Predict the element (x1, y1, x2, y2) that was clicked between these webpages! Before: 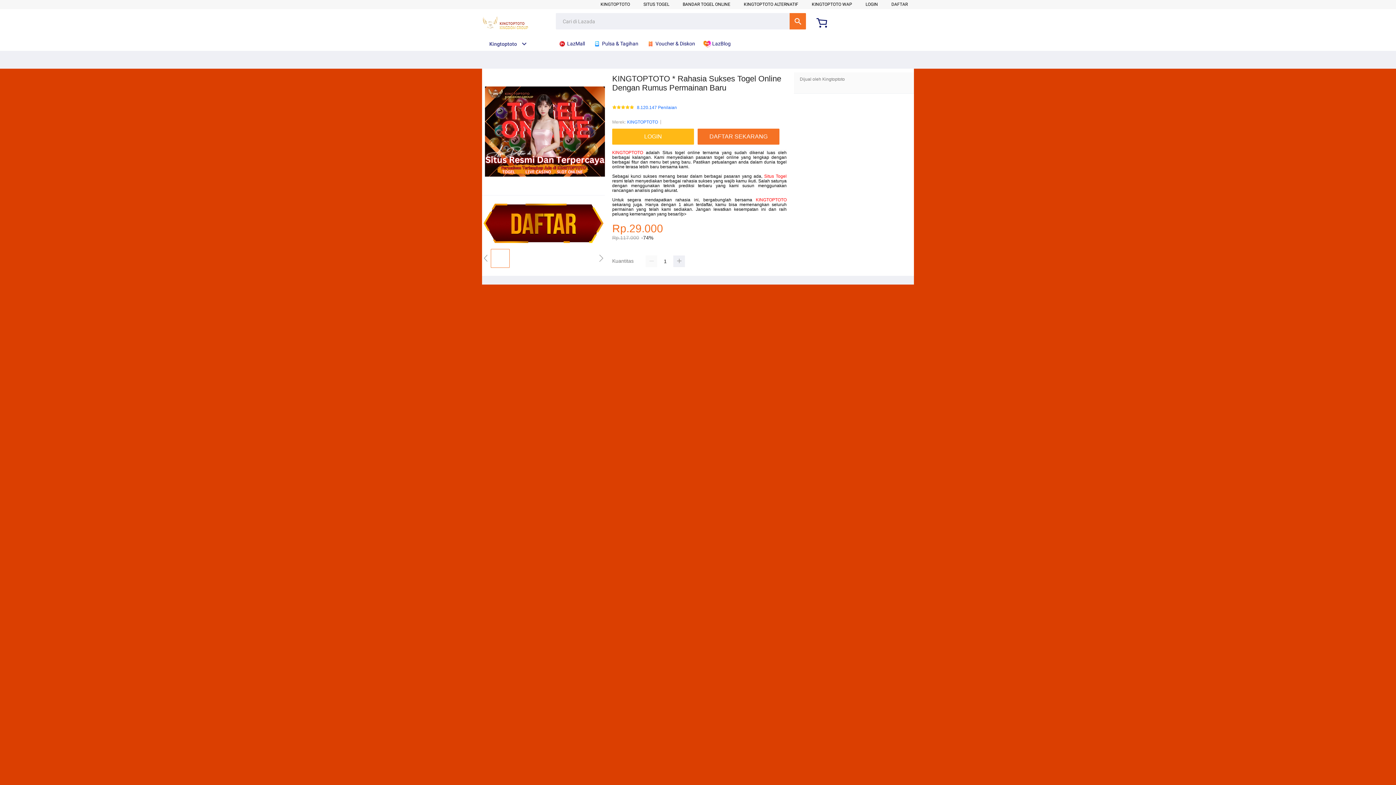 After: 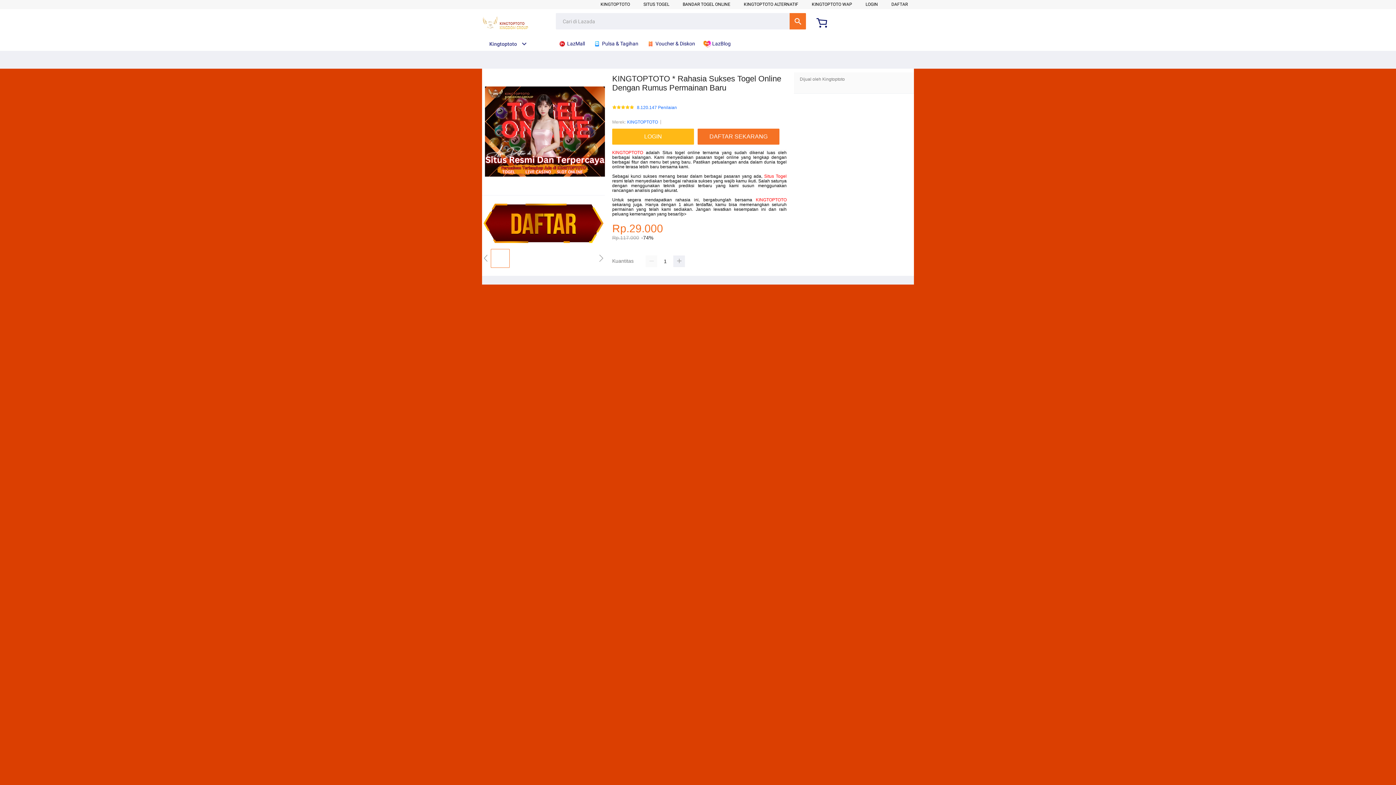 Action: bbox: (682, 1, 730, 6) label: BANDAR TOGEL ONLINE